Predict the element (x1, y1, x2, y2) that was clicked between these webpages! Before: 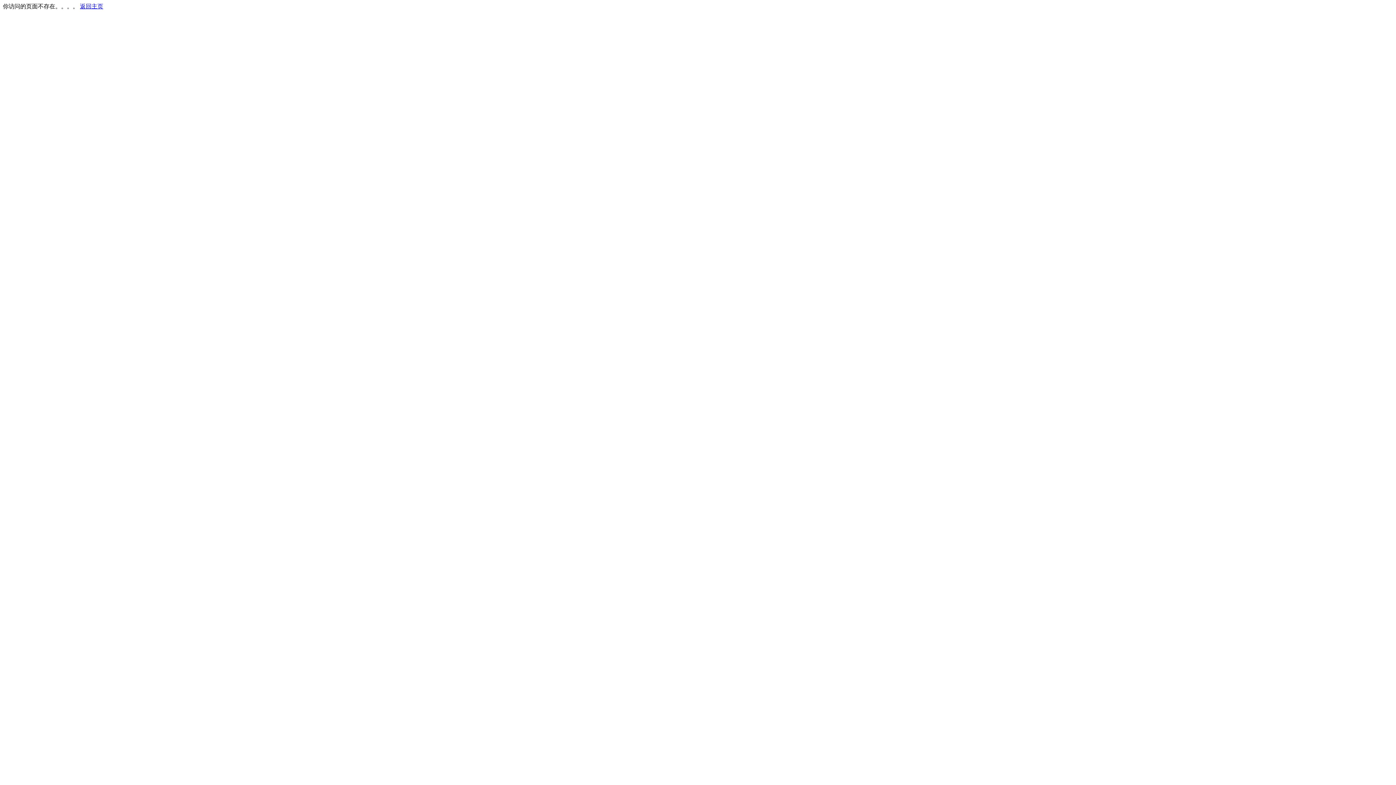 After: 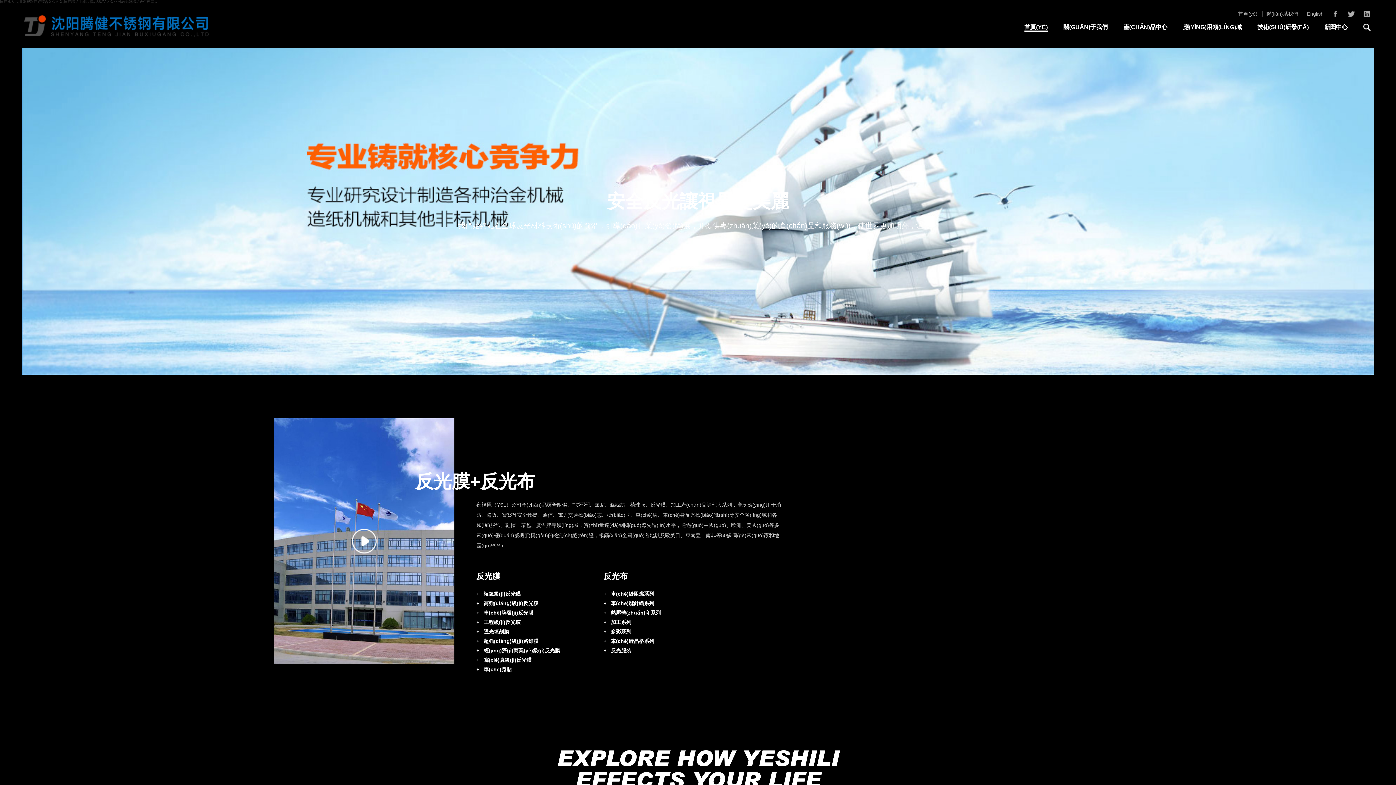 Action: label: 返回主页 bbox: (80, 3, 103, 9)